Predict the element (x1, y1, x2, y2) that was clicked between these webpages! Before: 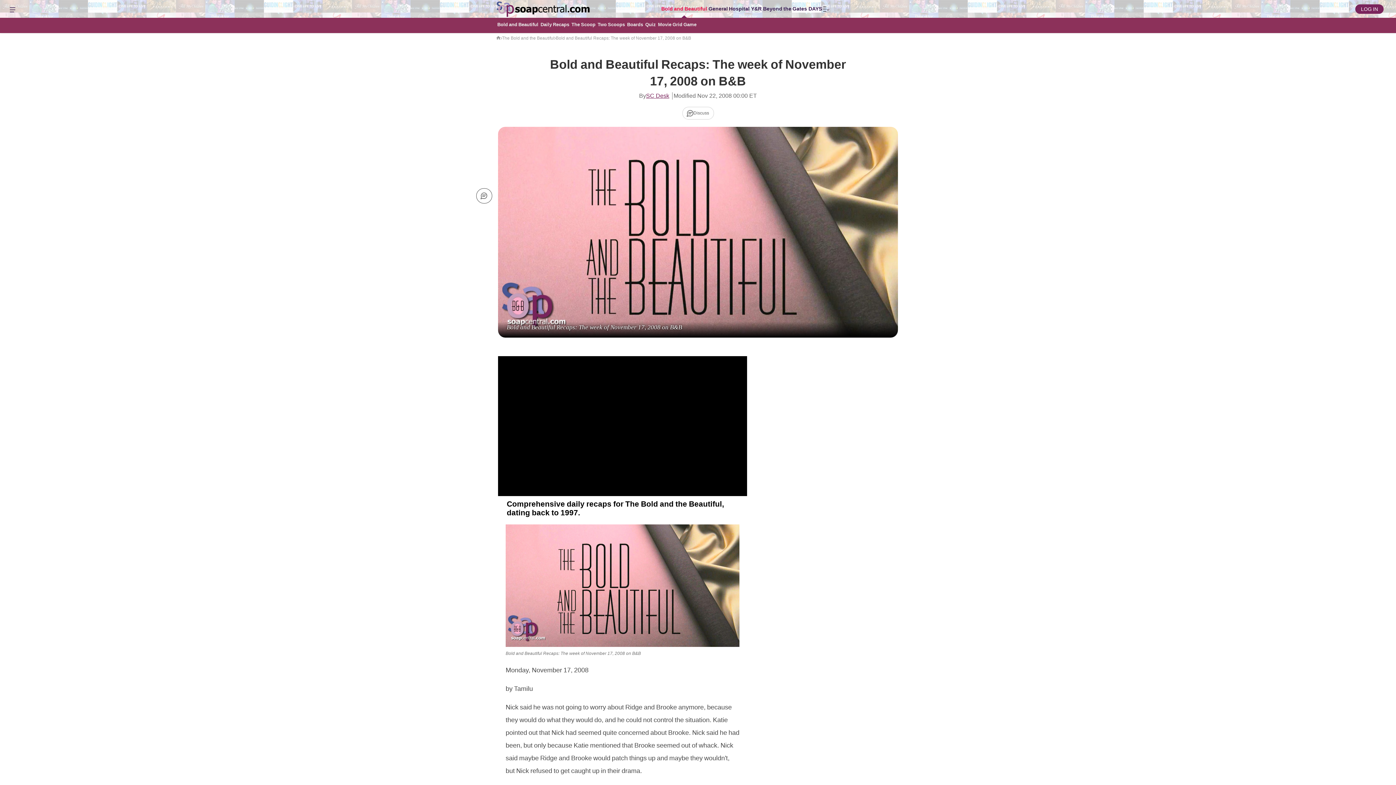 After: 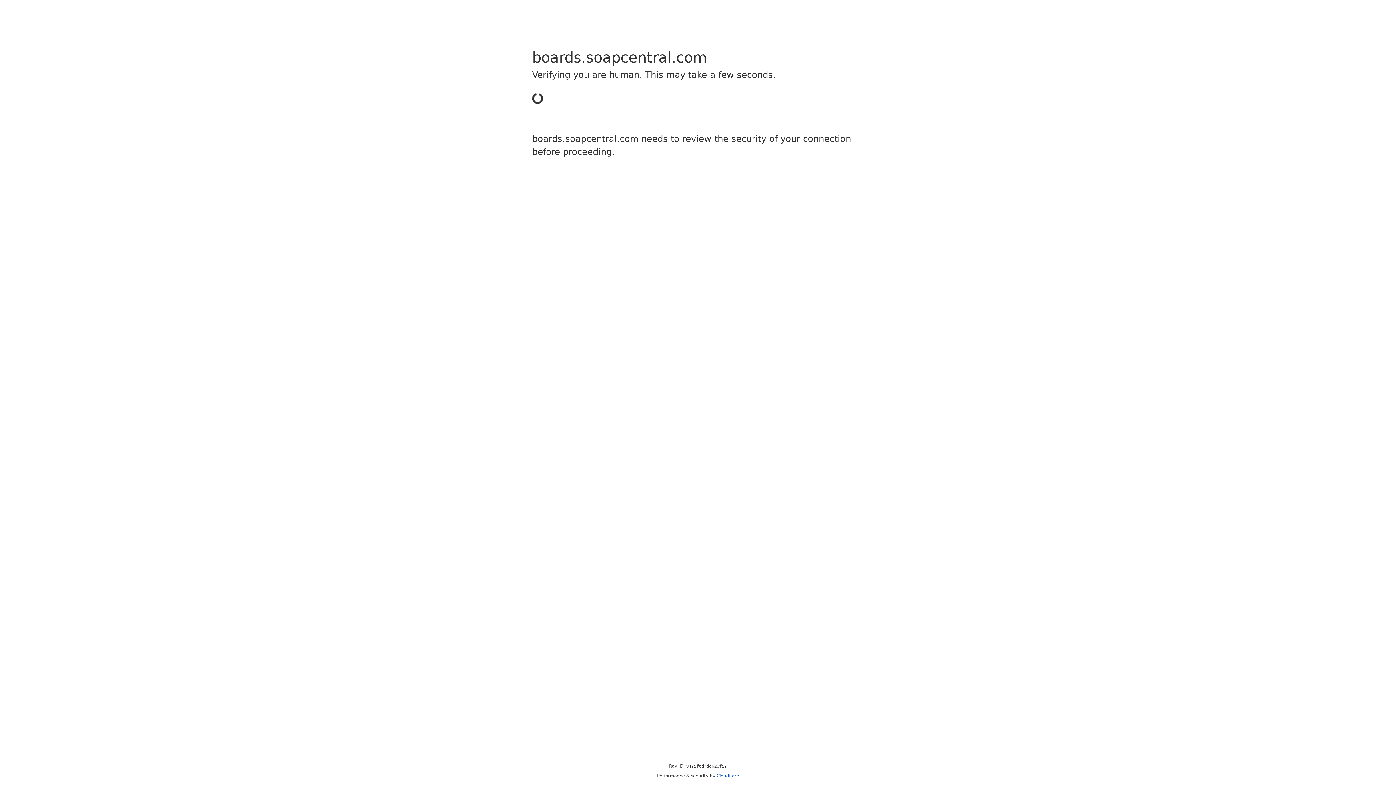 Action: label: Boards bbox: (626, 17, 644, 33)